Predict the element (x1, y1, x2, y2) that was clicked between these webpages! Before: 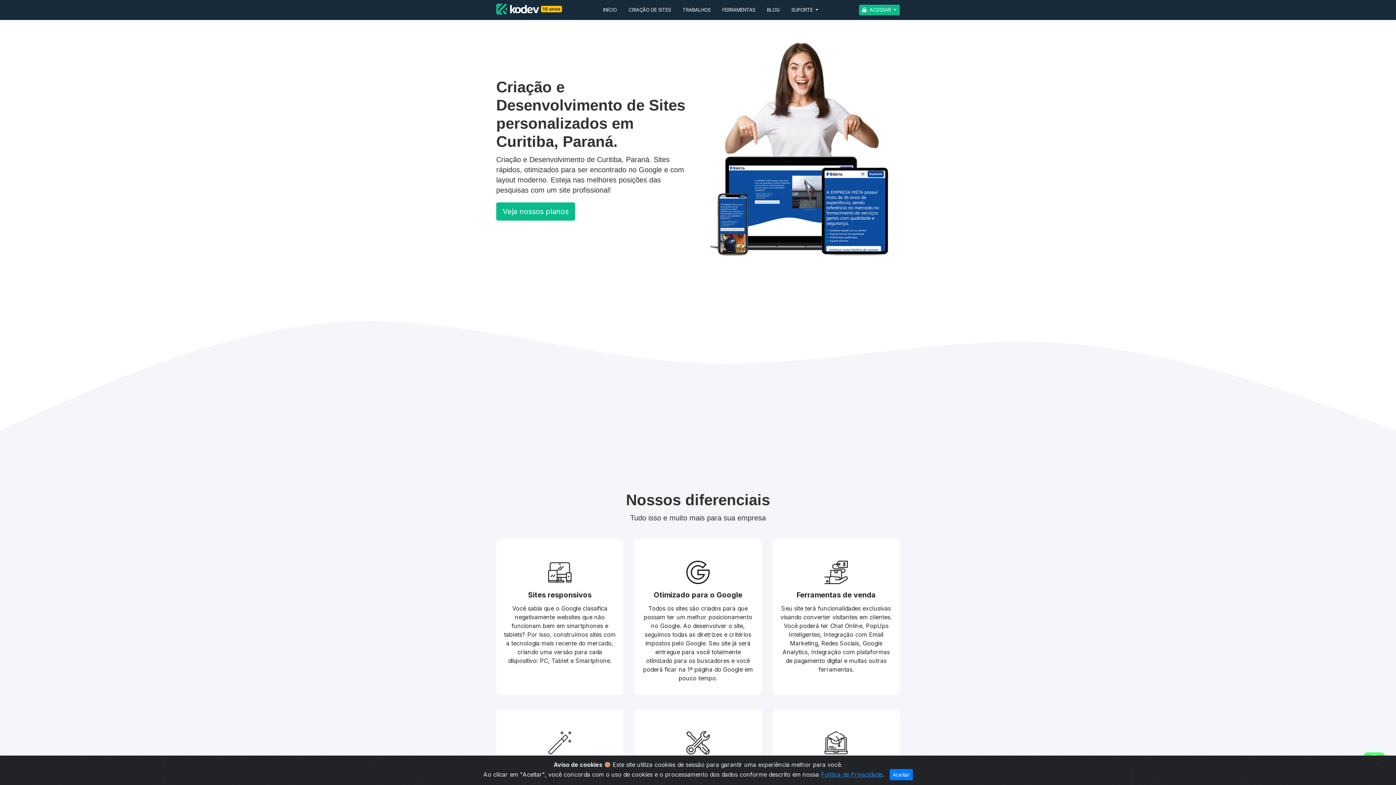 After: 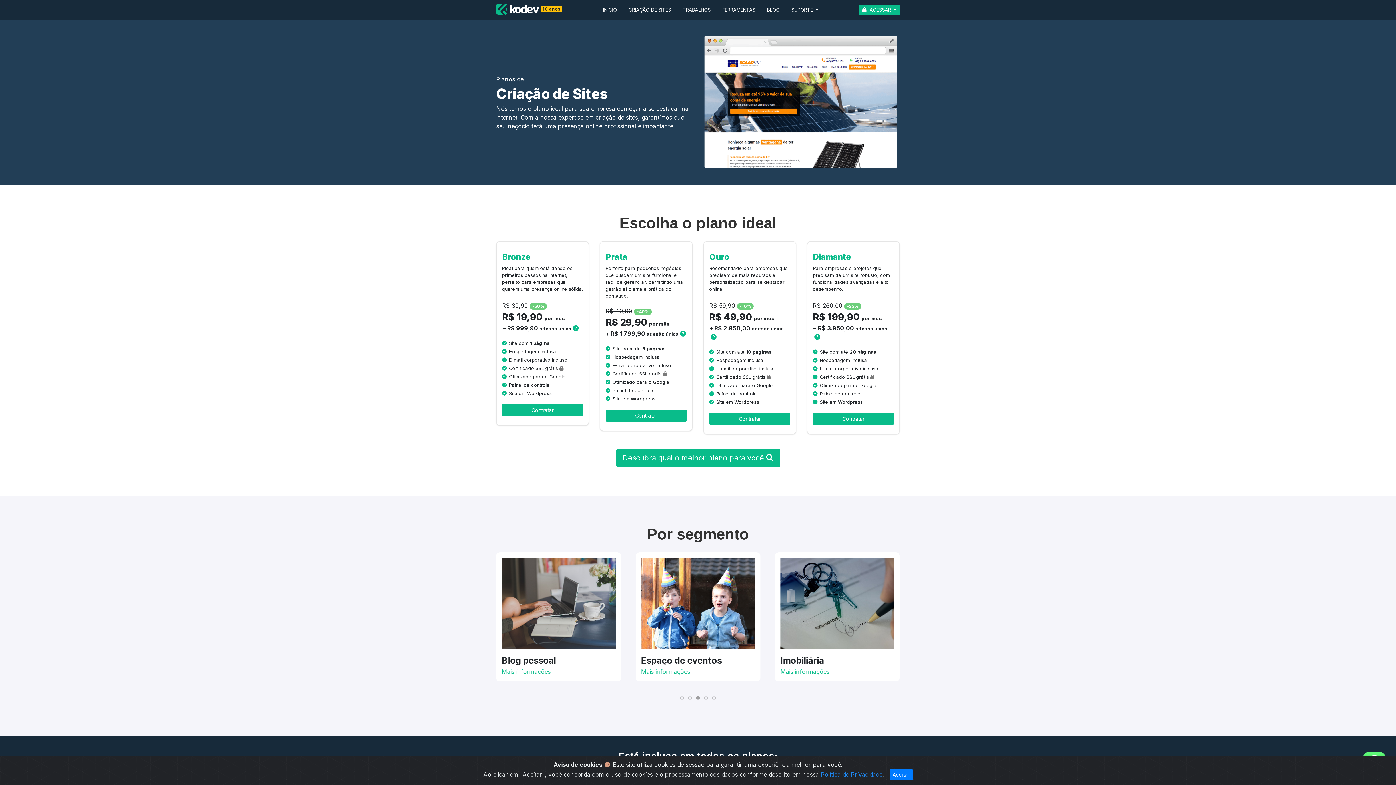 Action: label: CRIAÇÃO DE SITES bbox: (622, 3, 676, 16)